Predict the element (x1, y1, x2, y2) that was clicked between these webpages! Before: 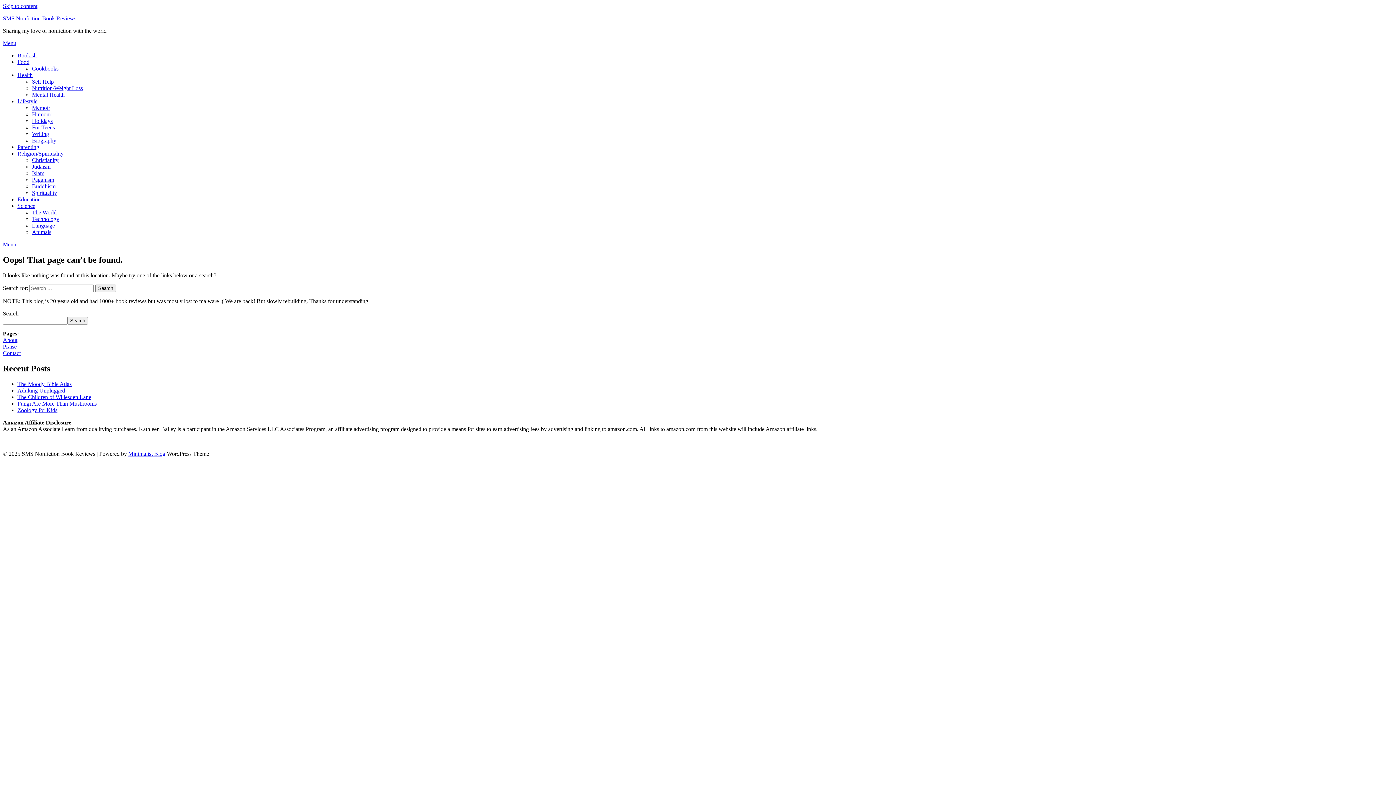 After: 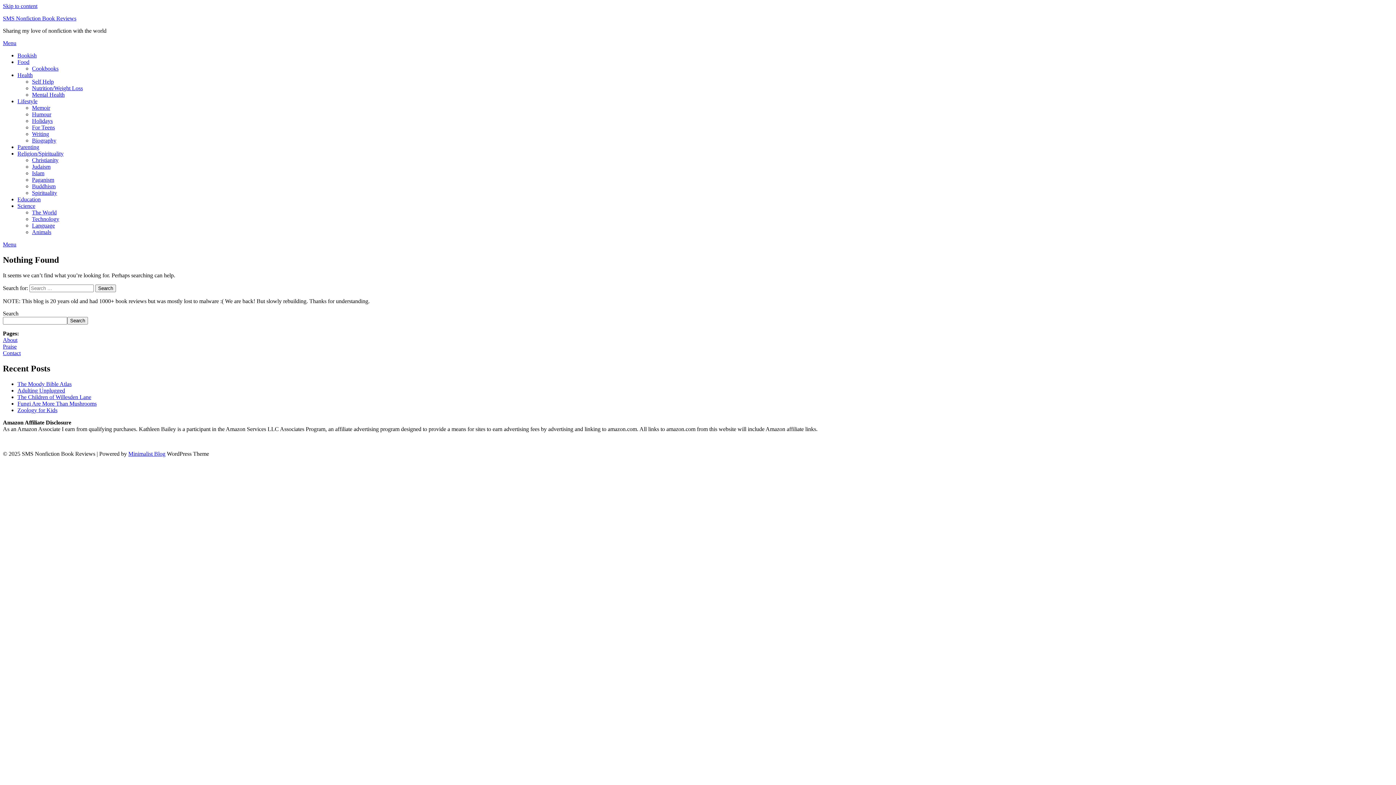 Action: bbox: (32, 117, 52, 124) label: Holidays